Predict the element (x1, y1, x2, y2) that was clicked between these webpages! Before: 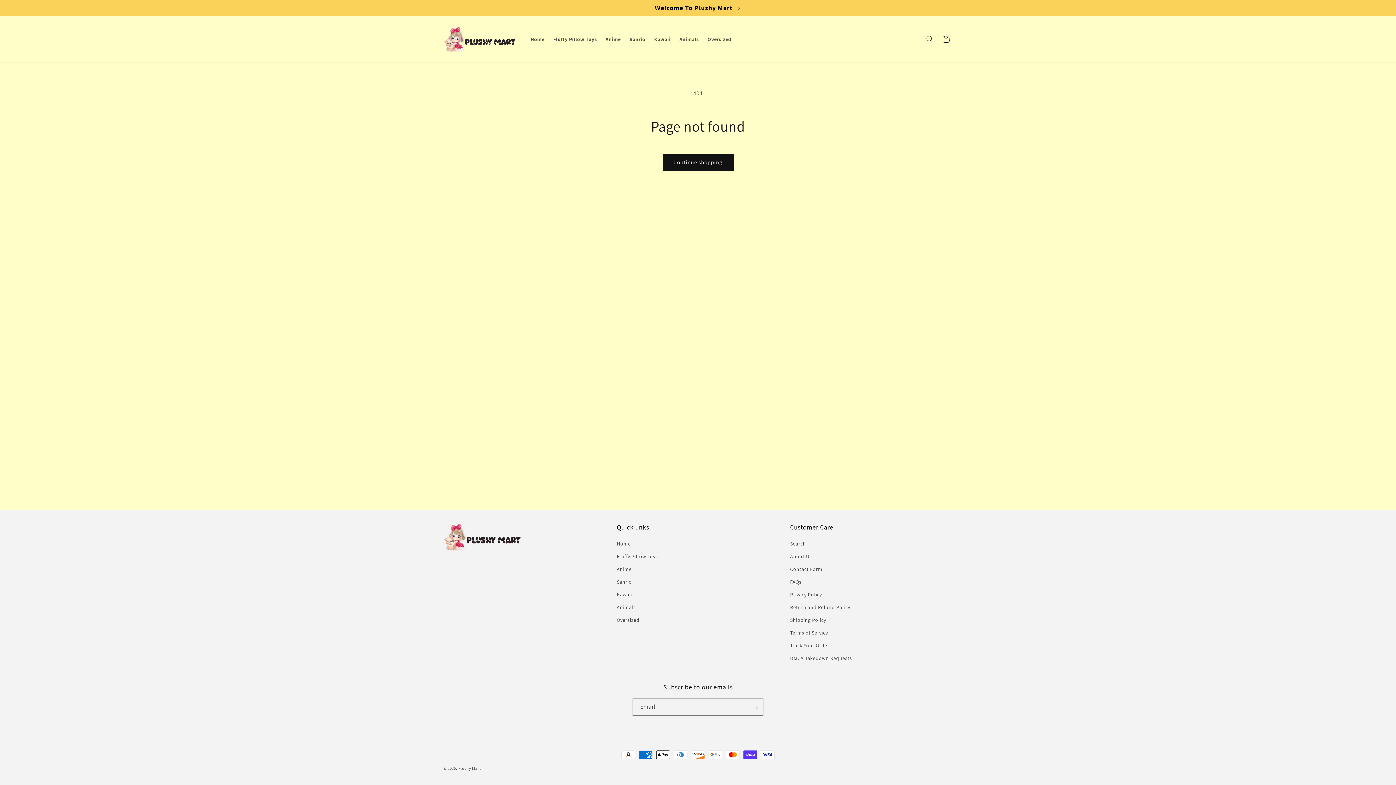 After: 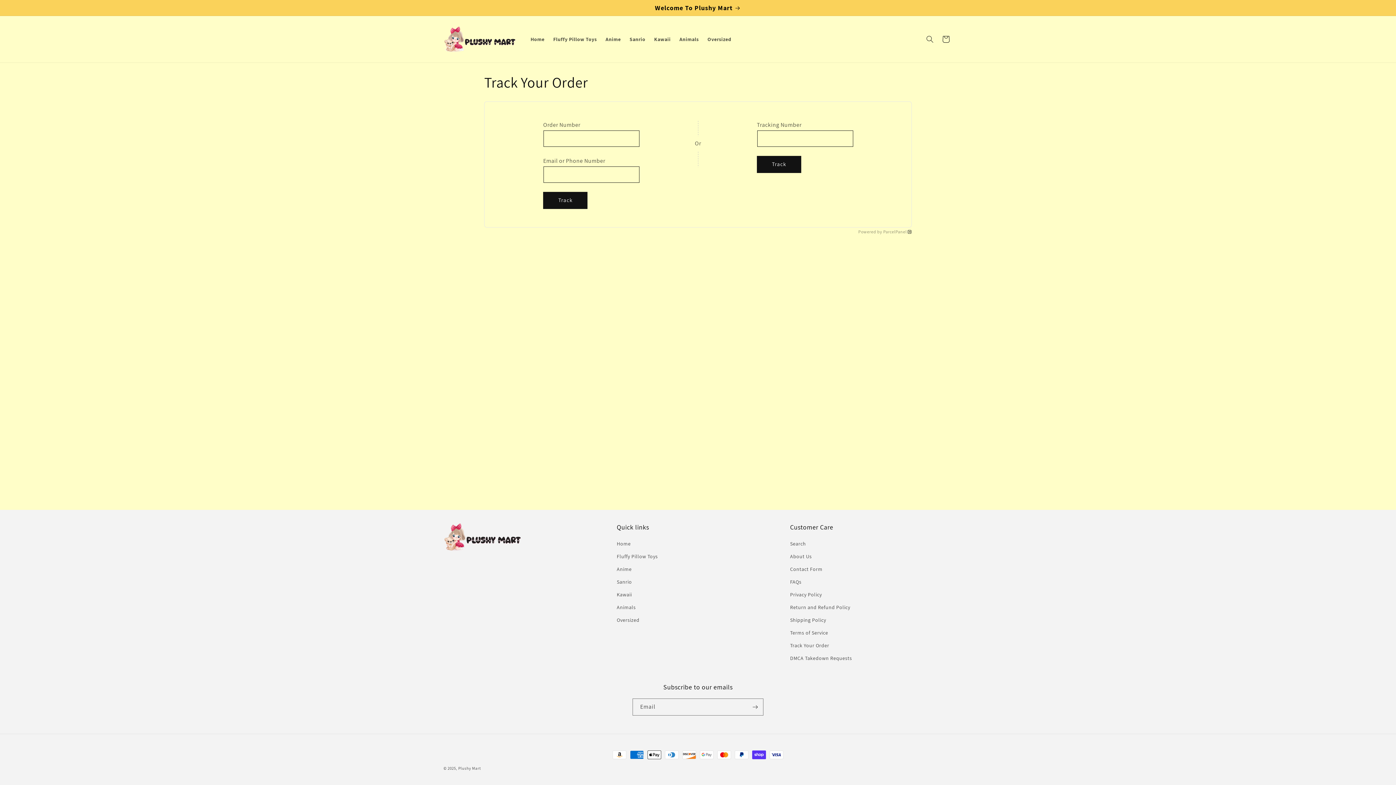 Action: label: Track Your Order bbox: (790, 639, 829, 652)